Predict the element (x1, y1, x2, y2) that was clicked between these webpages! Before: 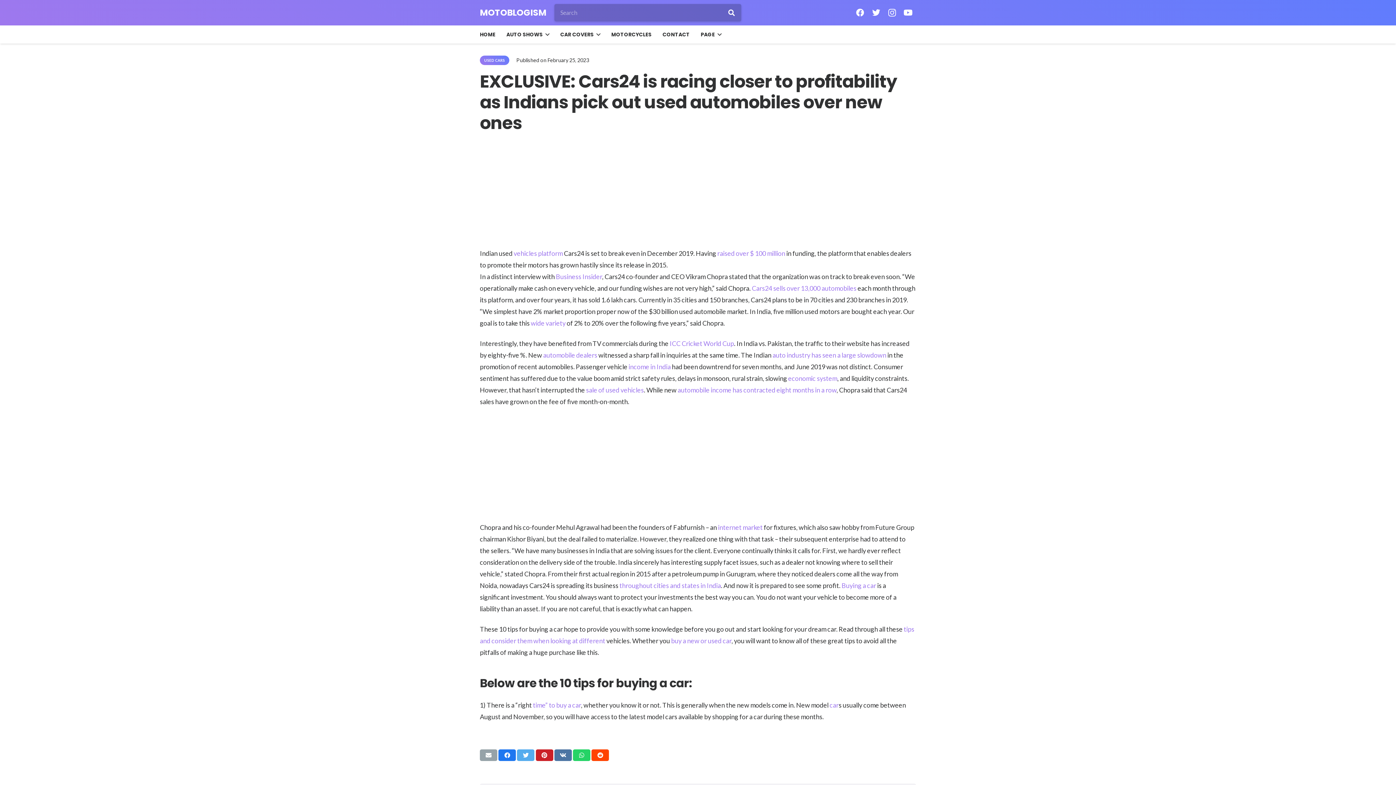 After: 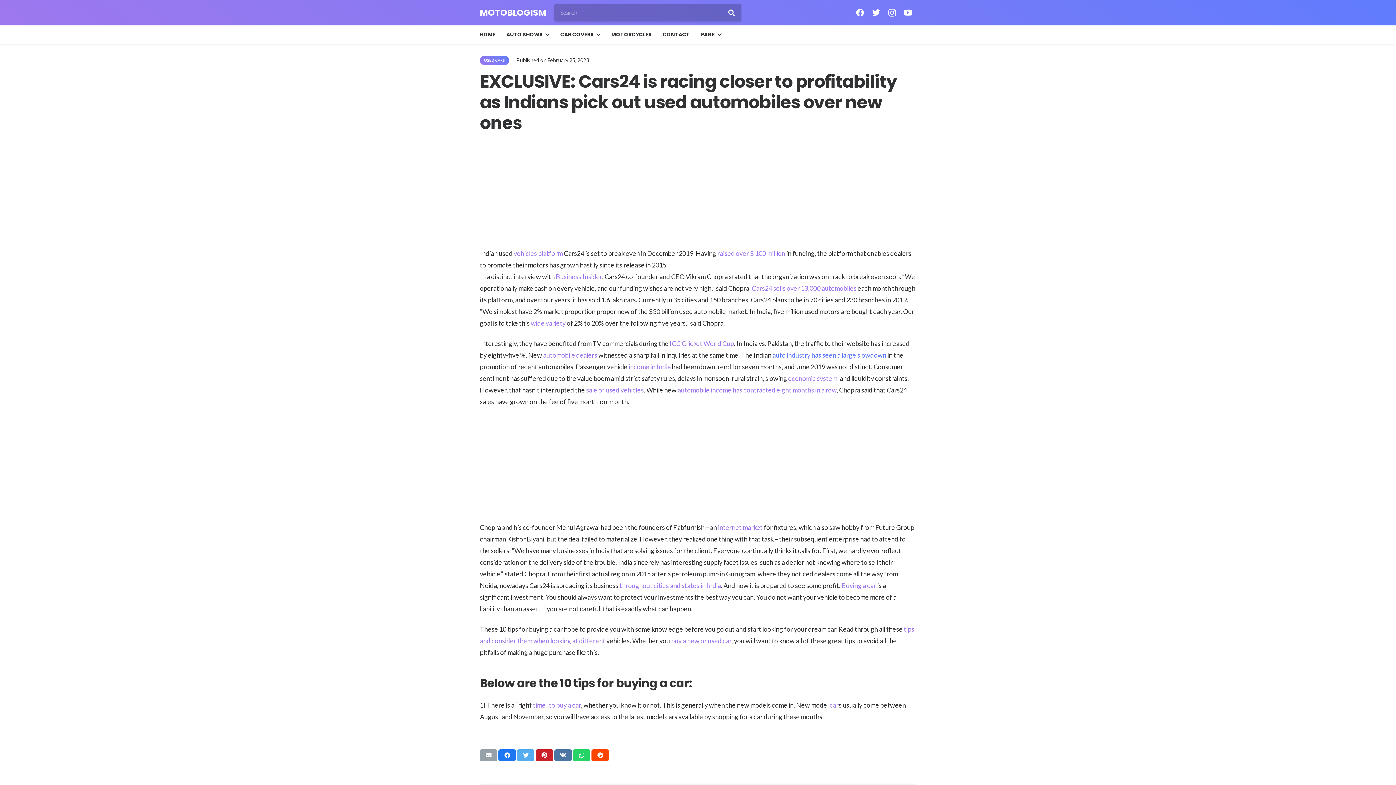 Action: label: auto industry has seen a large slowdown bbox: (772, 351, 886, 359)